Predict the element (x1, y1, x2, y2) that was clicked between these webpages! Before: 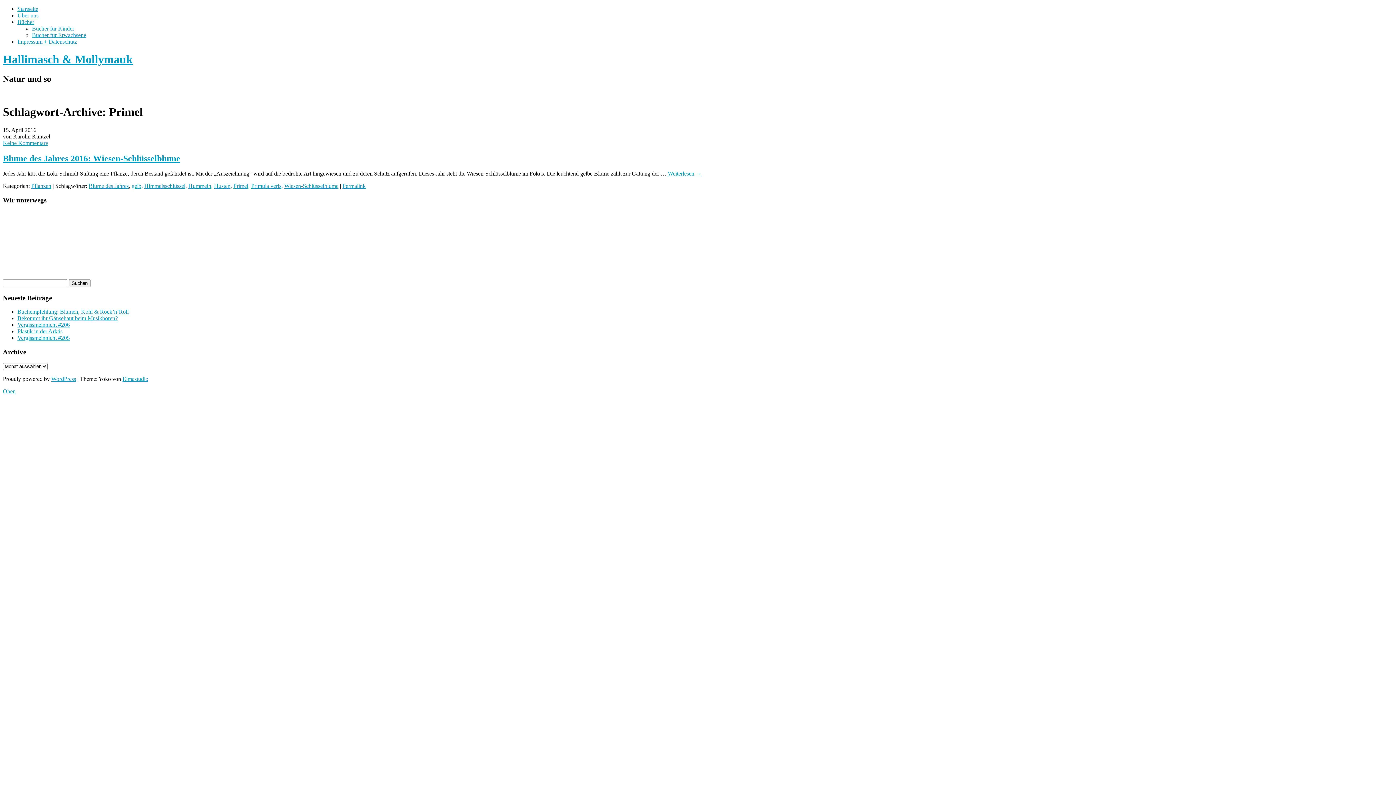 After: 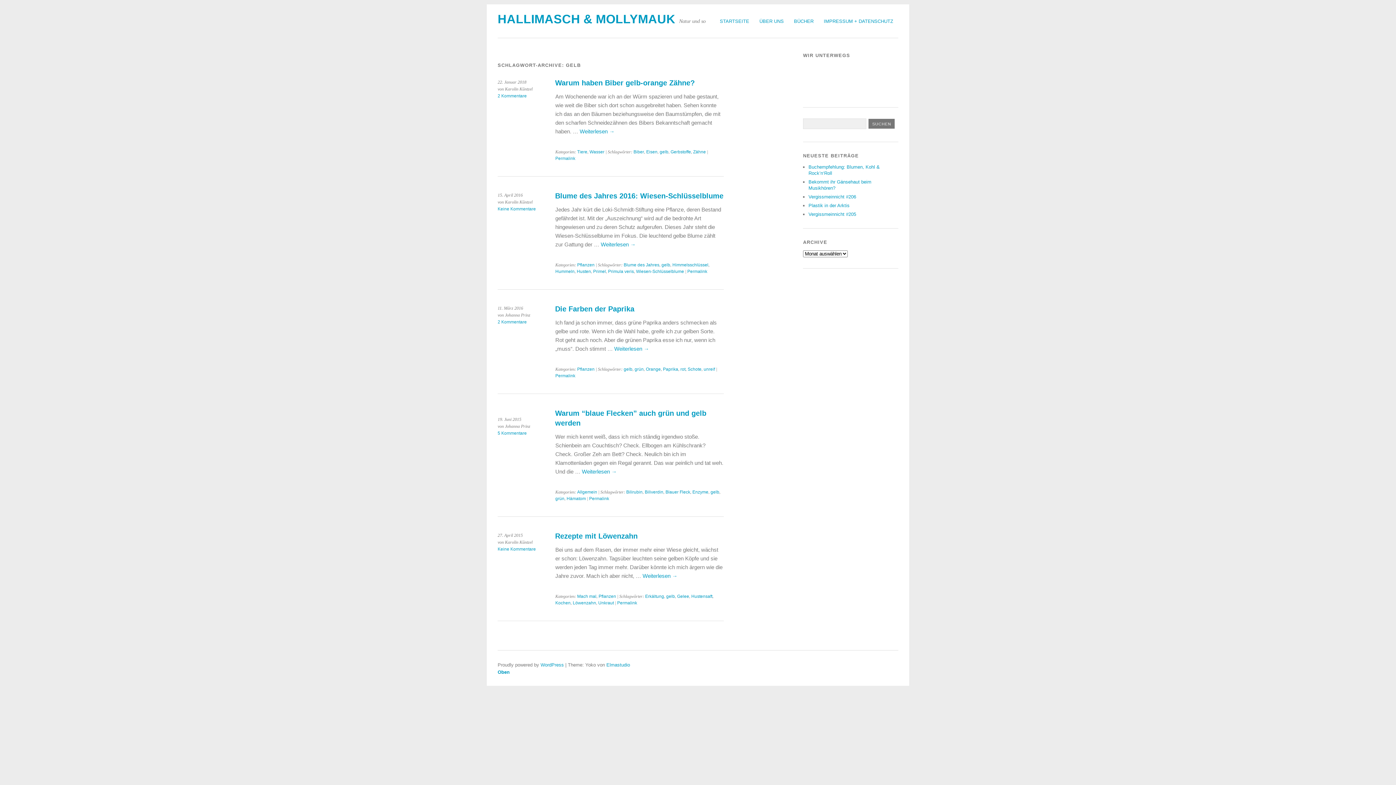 Action: label: gelb bbox: (131, 183, 141, 189)